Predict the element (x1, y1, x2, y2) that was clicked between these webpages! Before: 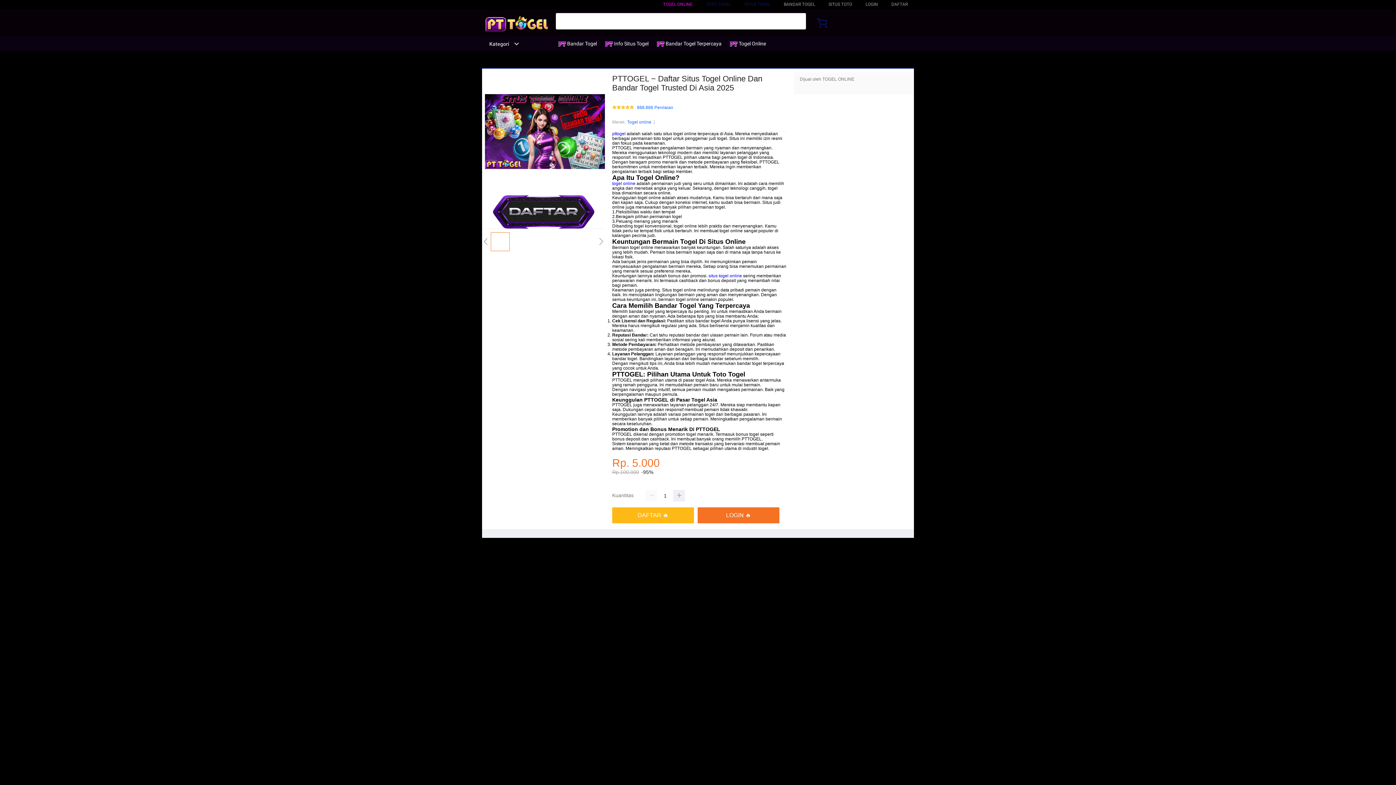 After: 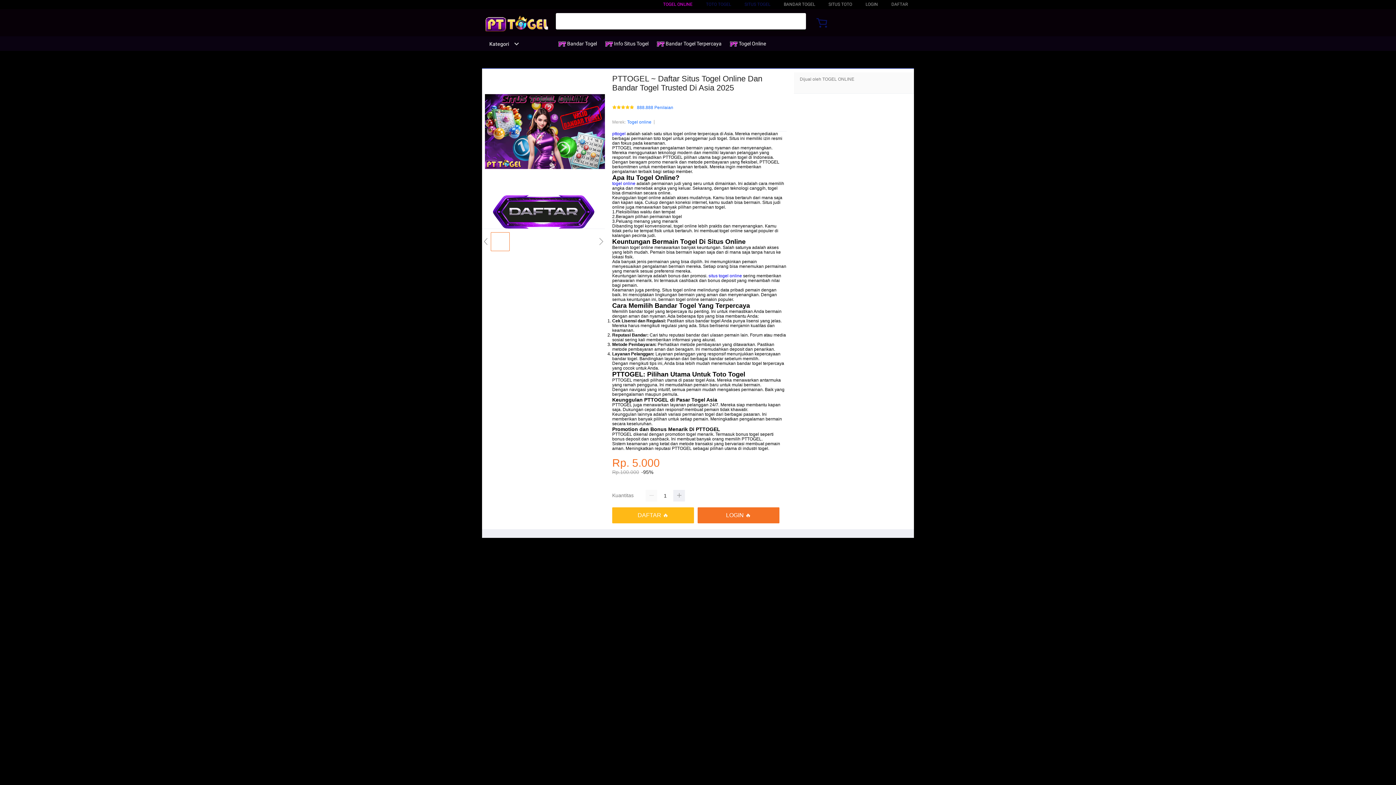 Action: bbox: (605, 36, 652, 50) label:  Info Situs Togel